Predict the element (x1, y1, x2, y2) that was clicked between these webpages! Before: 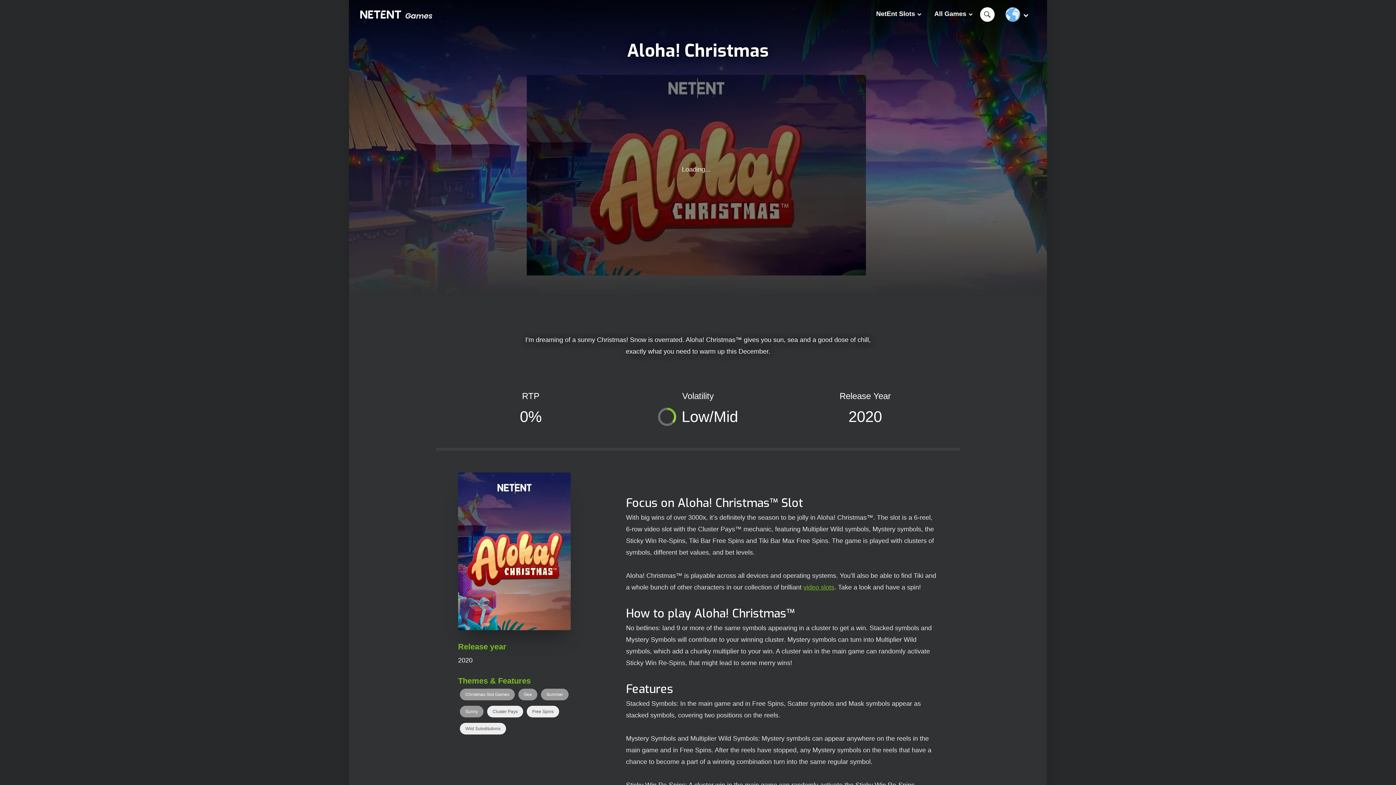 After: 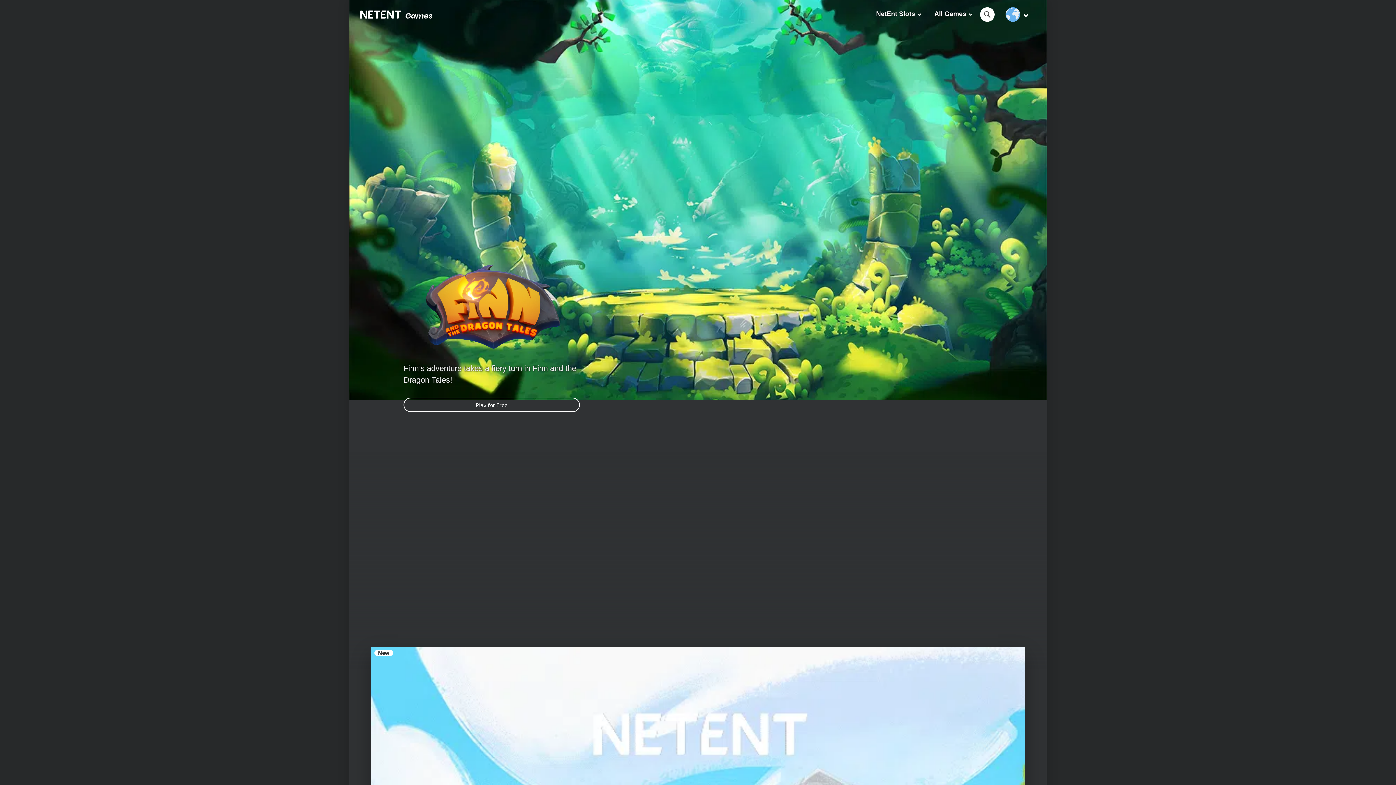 Action: bbox: (360, 0, 432, 29)